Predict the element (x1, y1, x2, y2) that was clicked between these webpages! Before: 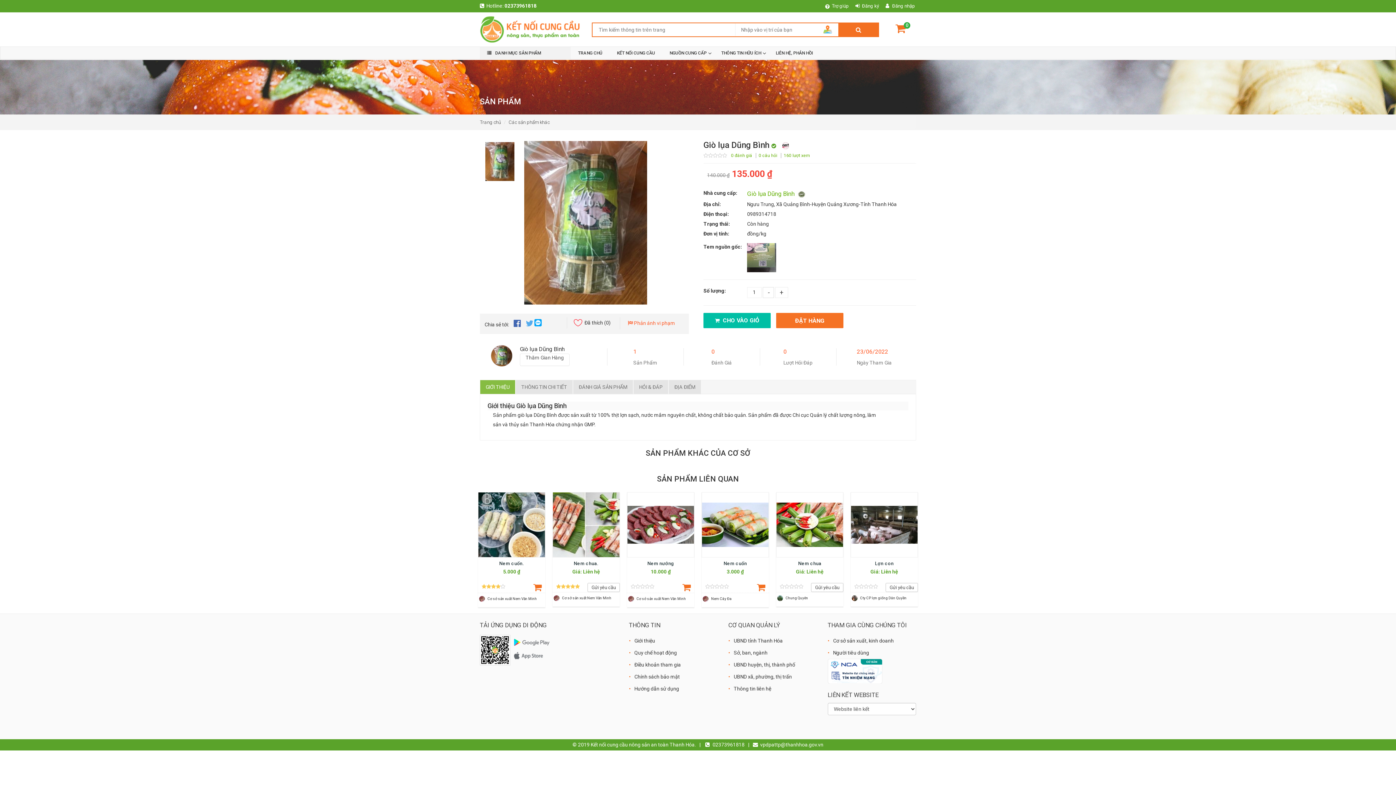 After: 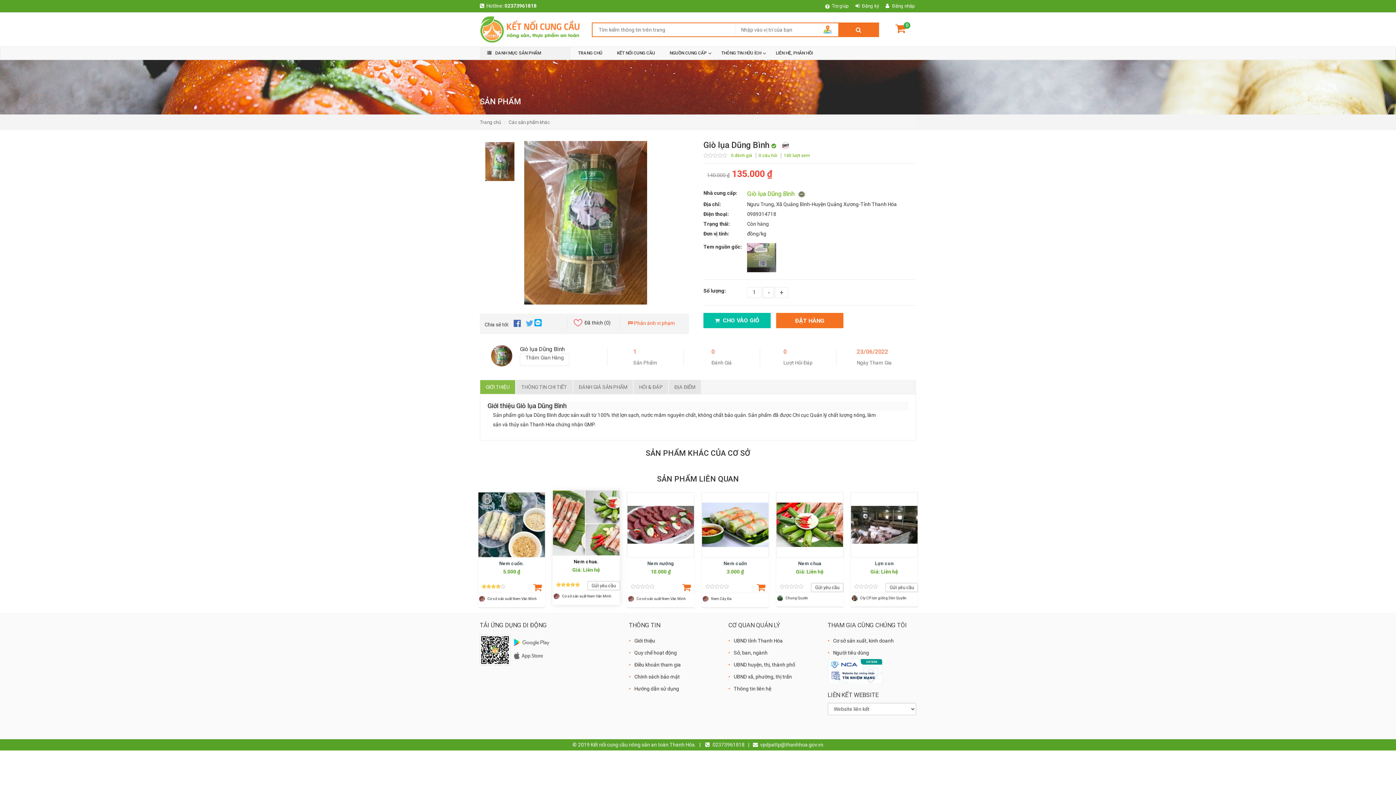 Action: bbox: (587, 583, 620, 592) label: Gửi yêu cầu